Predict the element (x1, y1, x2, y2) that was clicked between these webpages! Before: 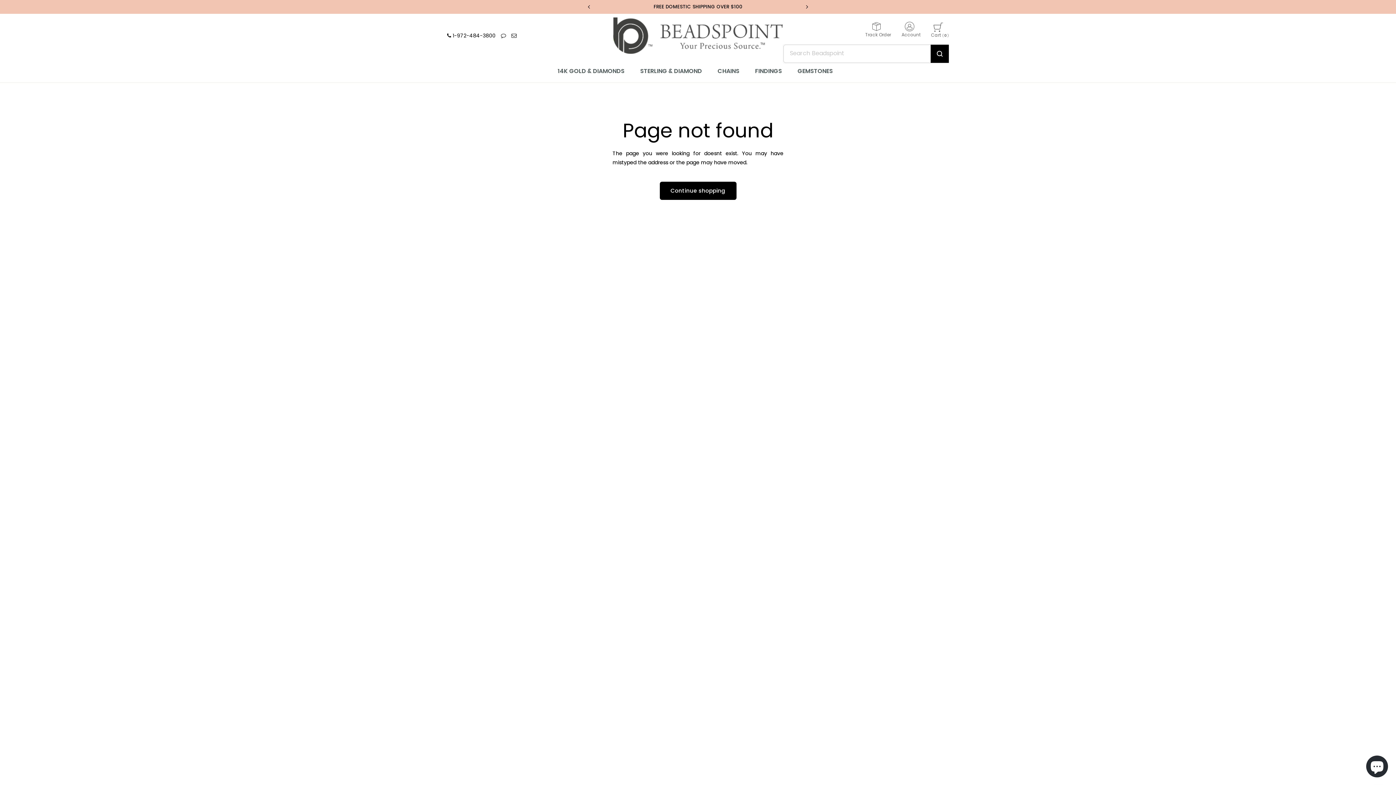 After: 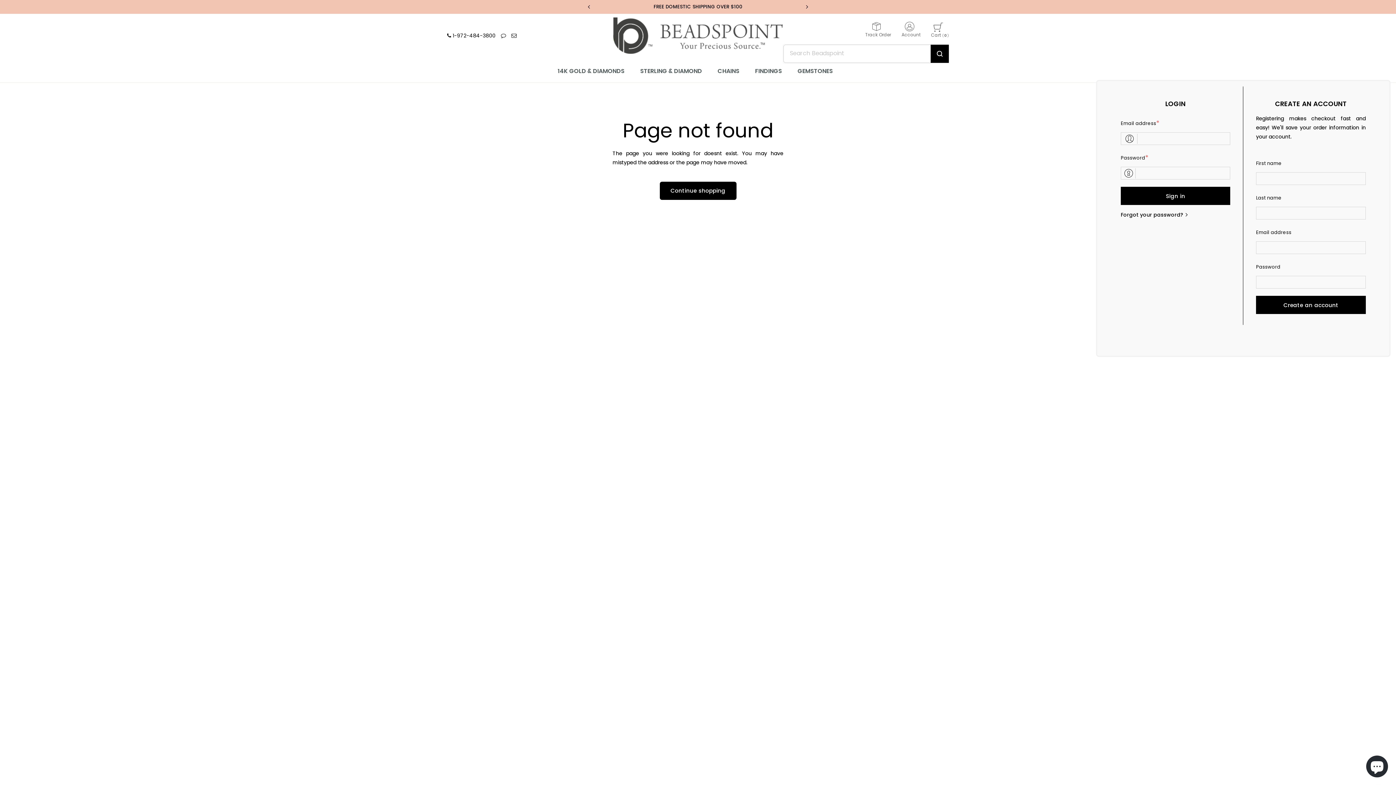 Action: bbox: (894, 21, 924, 38) label: 
Account